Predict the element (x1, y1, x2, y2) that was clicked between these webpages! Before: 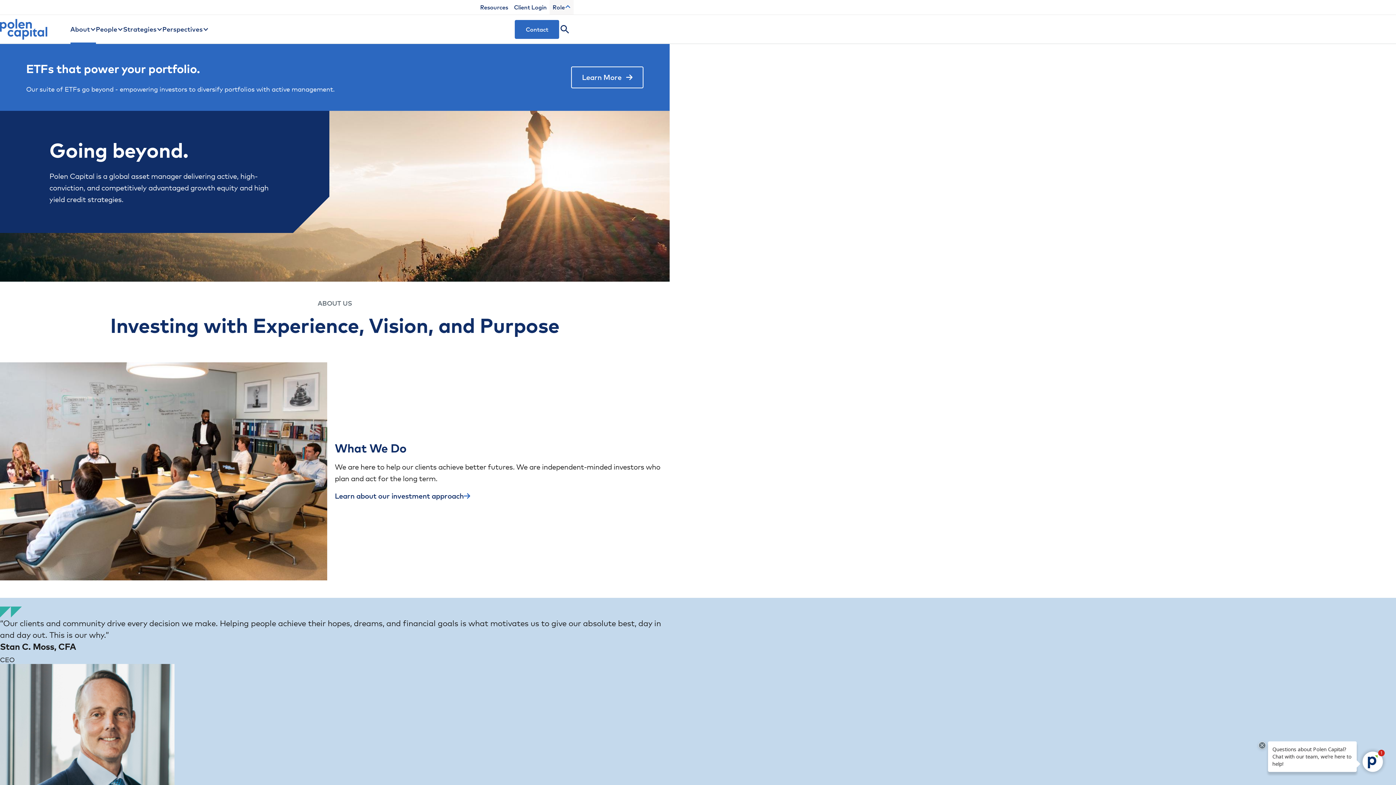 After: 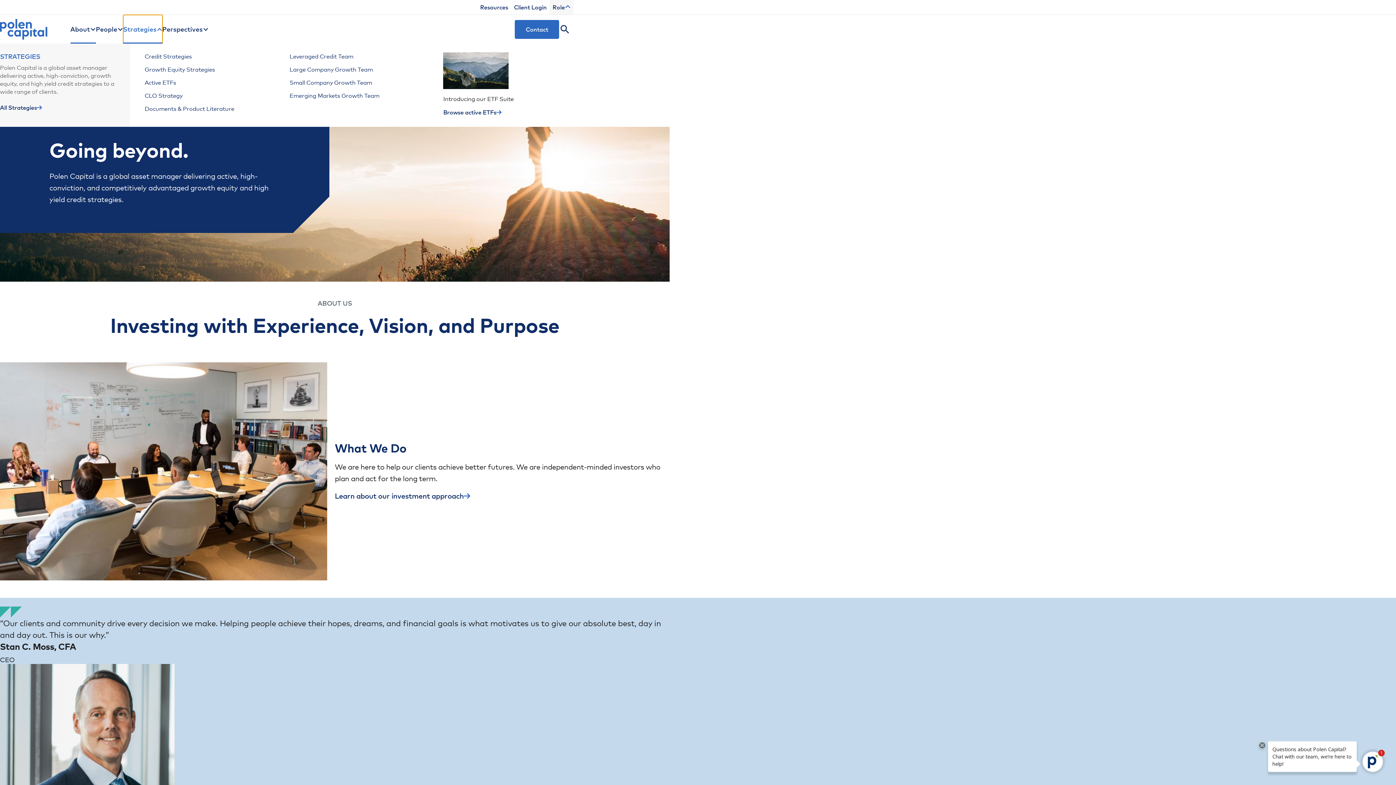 Action: label: Strategies bbox: (123, 14, 162, 43)